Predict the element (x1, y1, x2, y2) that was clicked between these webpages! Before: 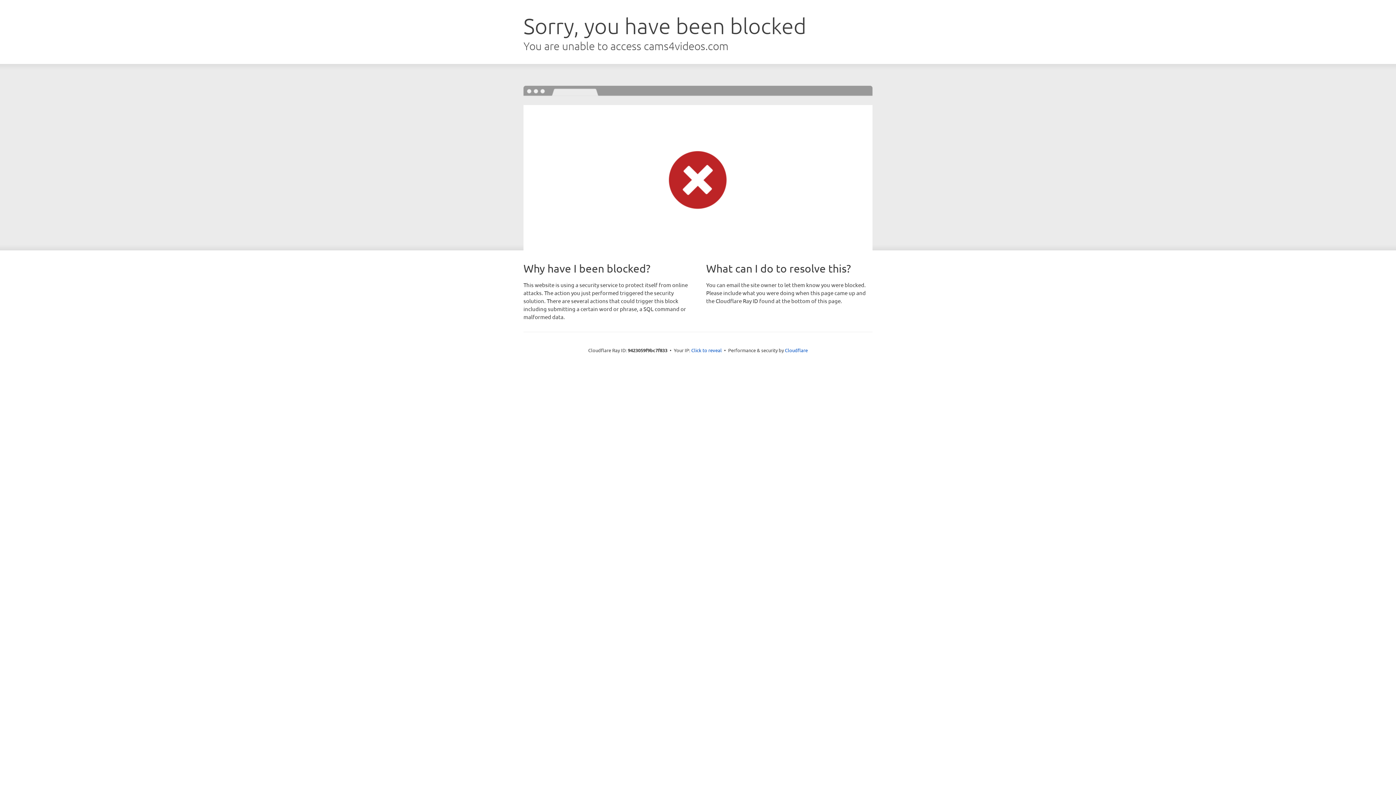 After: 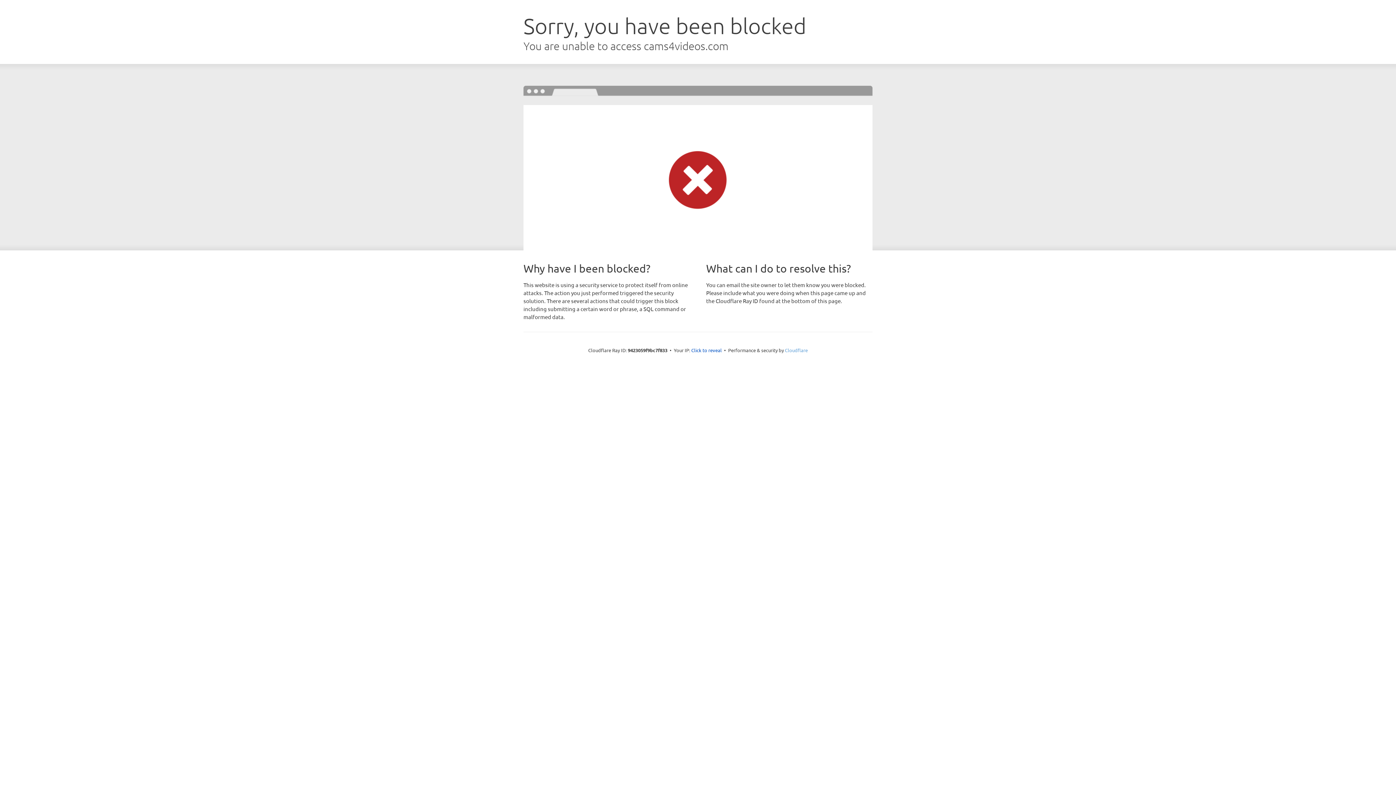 Action: label: Cloudflare bbox: (785, 347, 808, 353)